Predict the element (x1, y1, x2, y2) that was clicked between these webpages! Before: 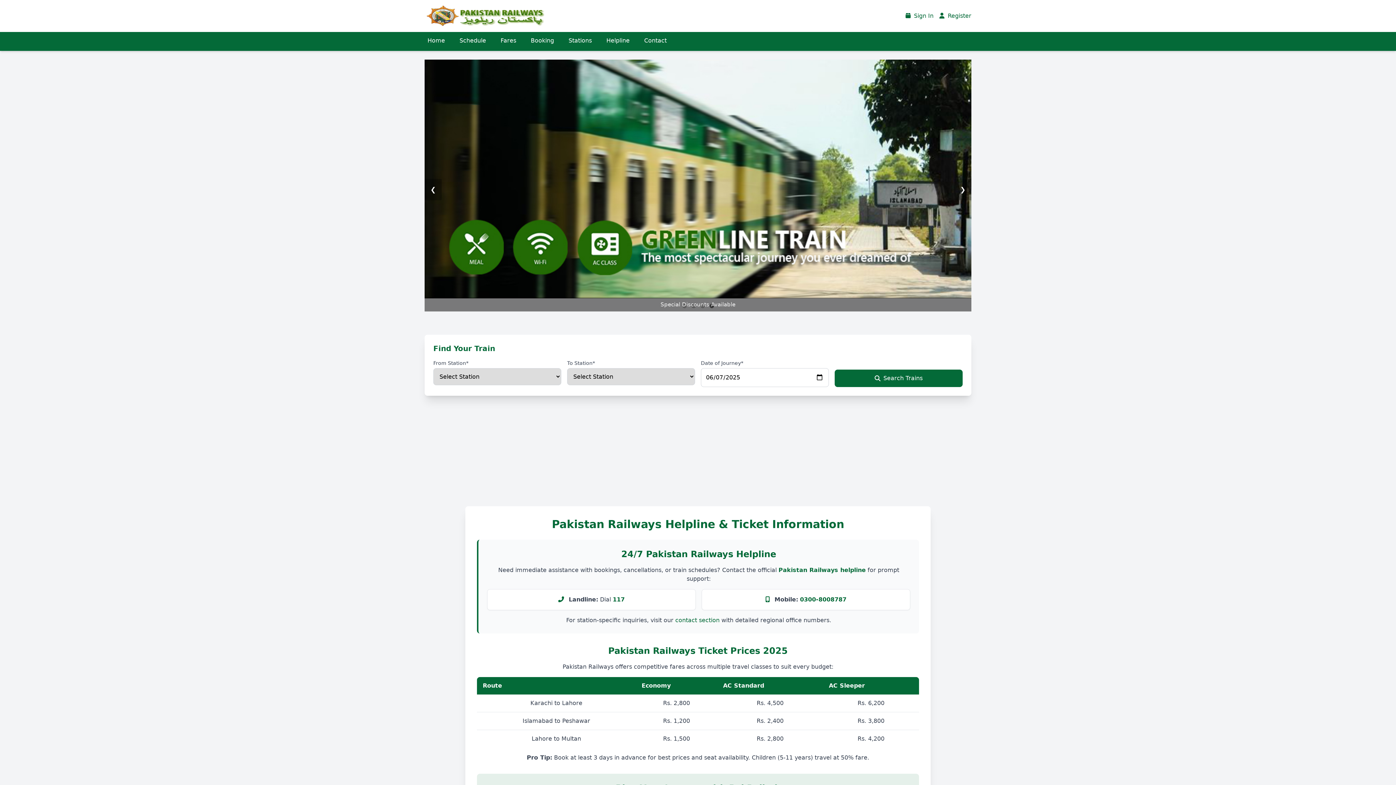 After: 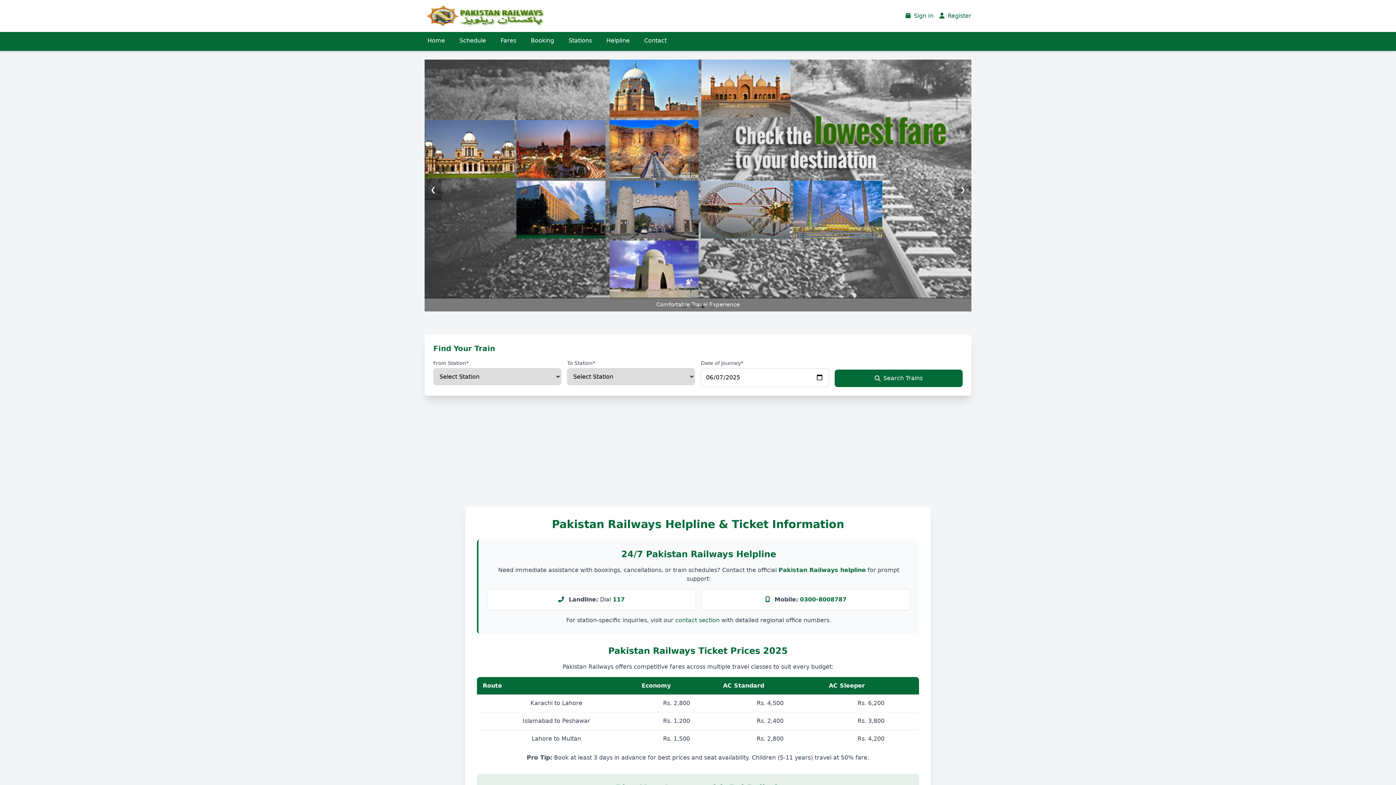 Action: bbox: (603, 32, 632, 49) label: Helpline